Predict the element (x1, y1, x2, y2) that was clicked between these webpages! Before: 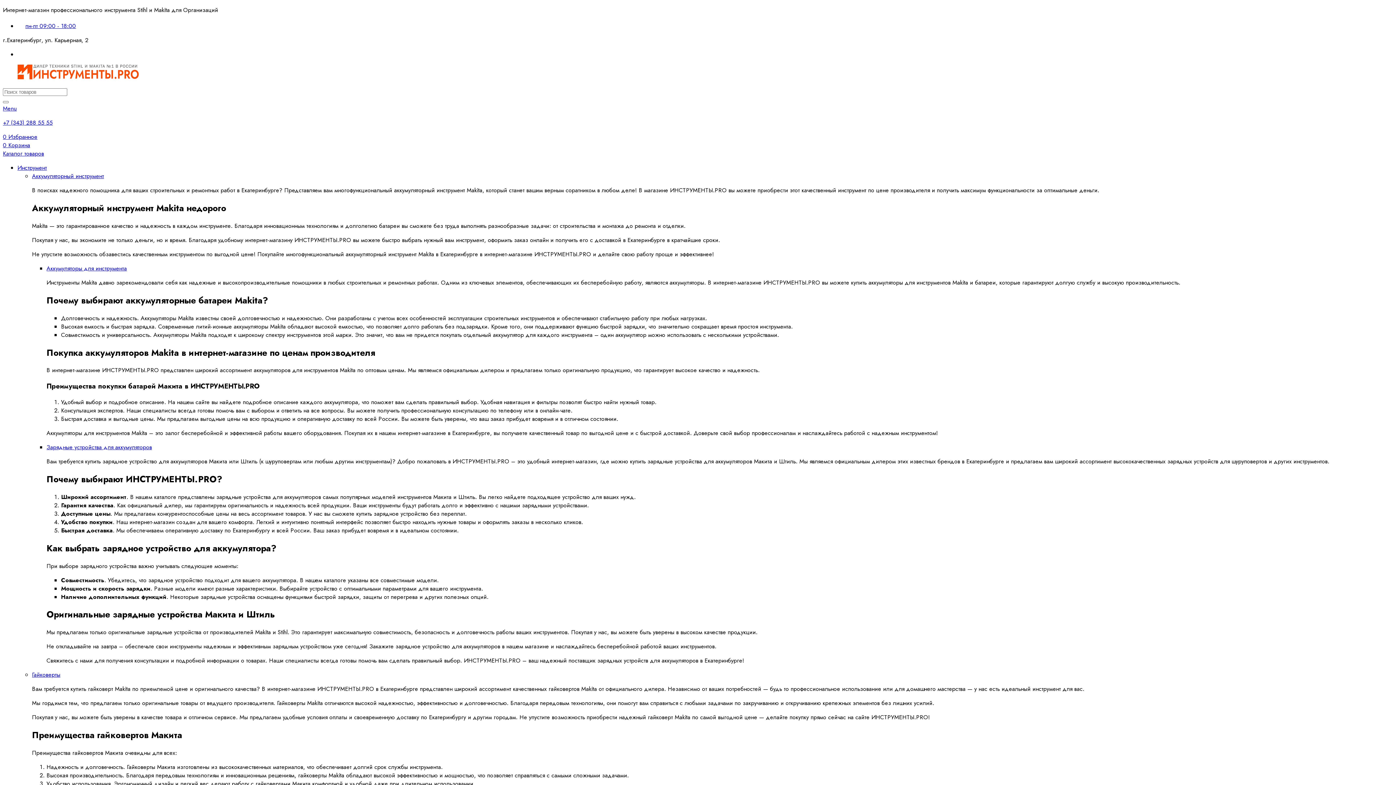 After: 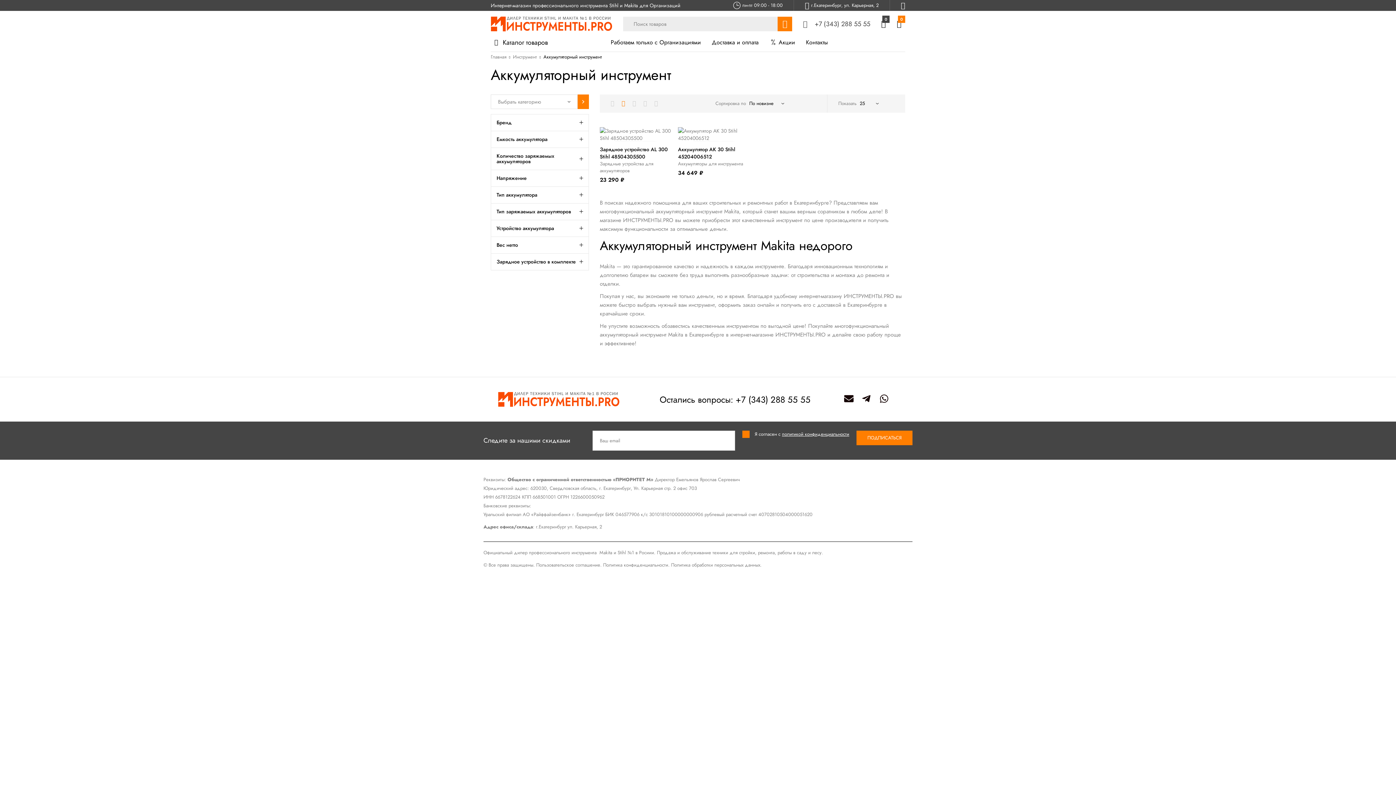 Action: label: Аккумуляторный инструмент bbox: (32, 172, 104, 180)